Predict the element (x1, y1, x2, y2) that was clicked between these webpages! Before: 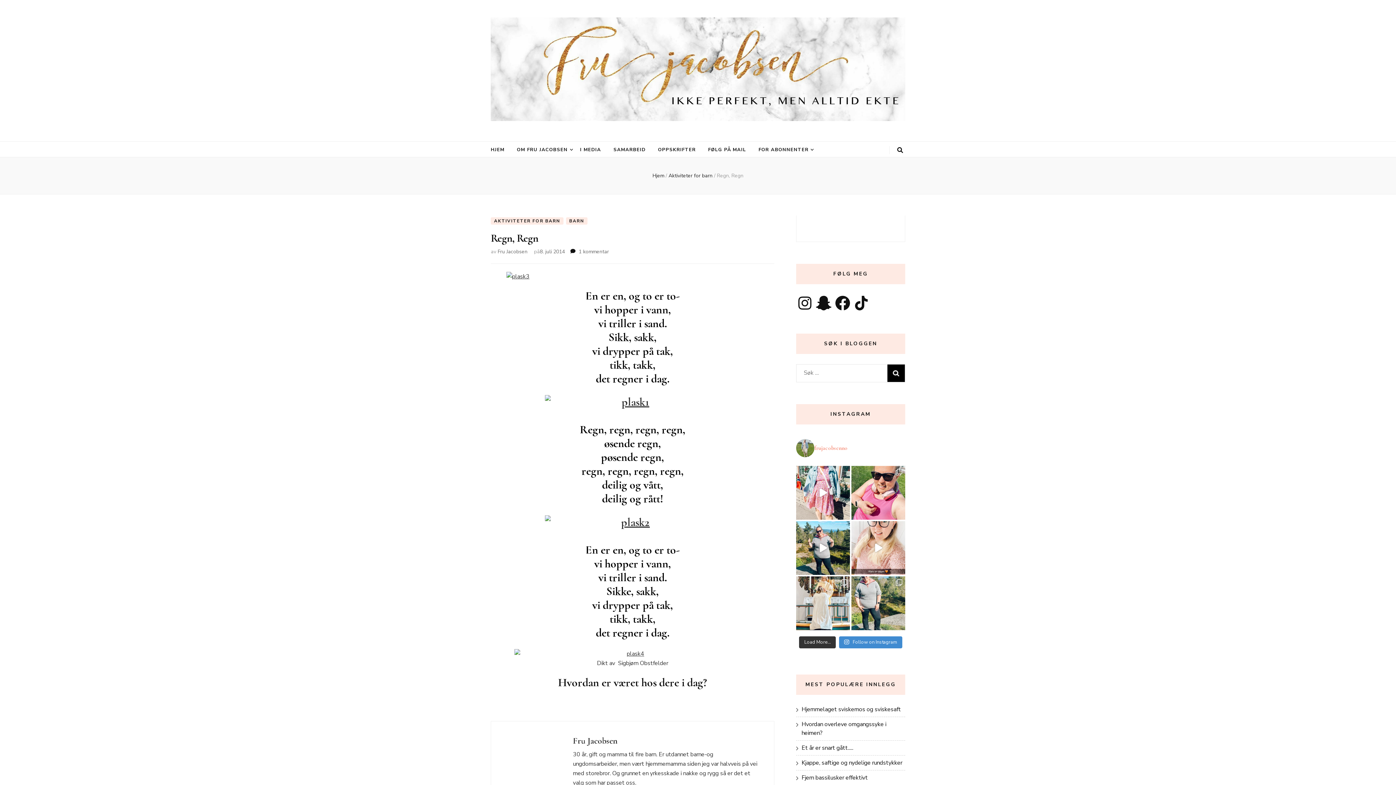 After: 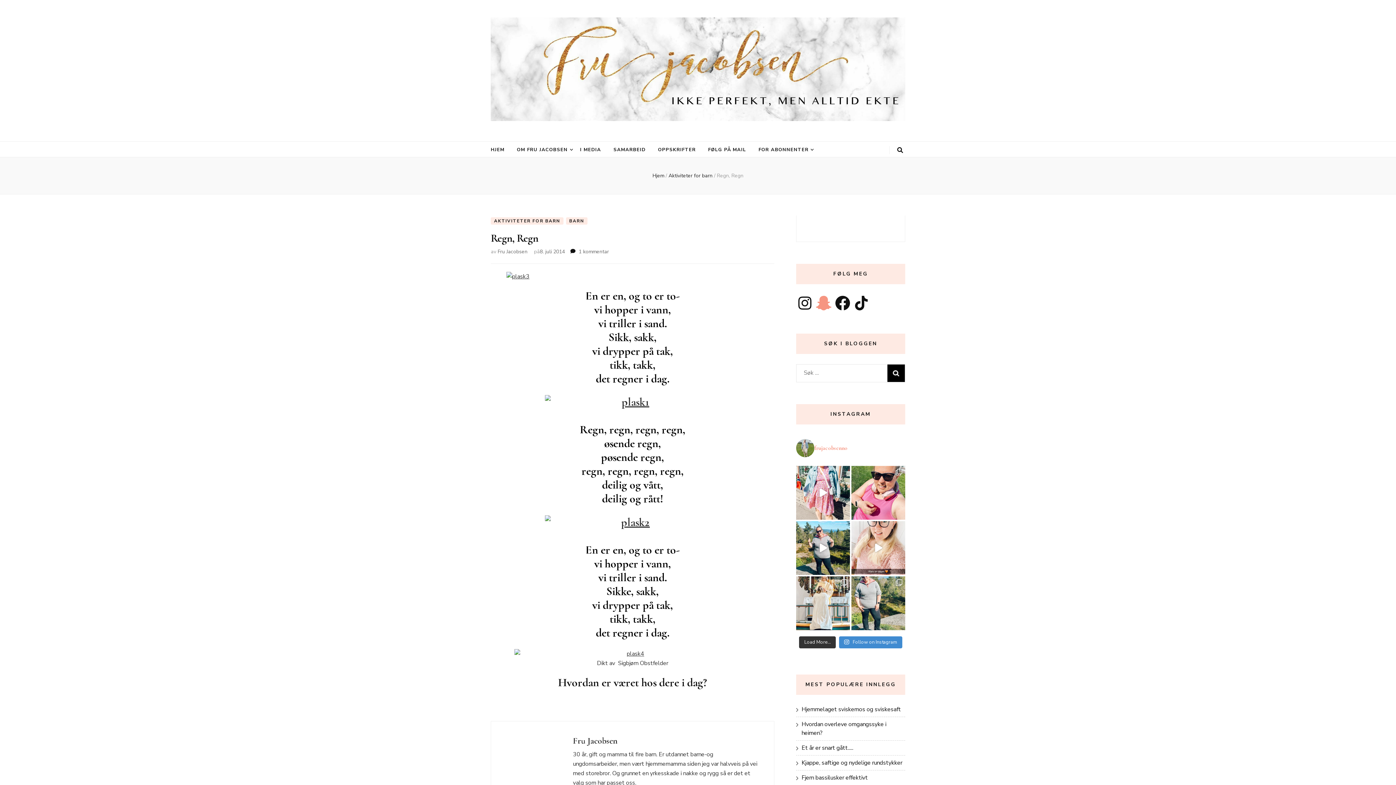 Action: label: Snapchat bbox: (815, 294, 832, 312)